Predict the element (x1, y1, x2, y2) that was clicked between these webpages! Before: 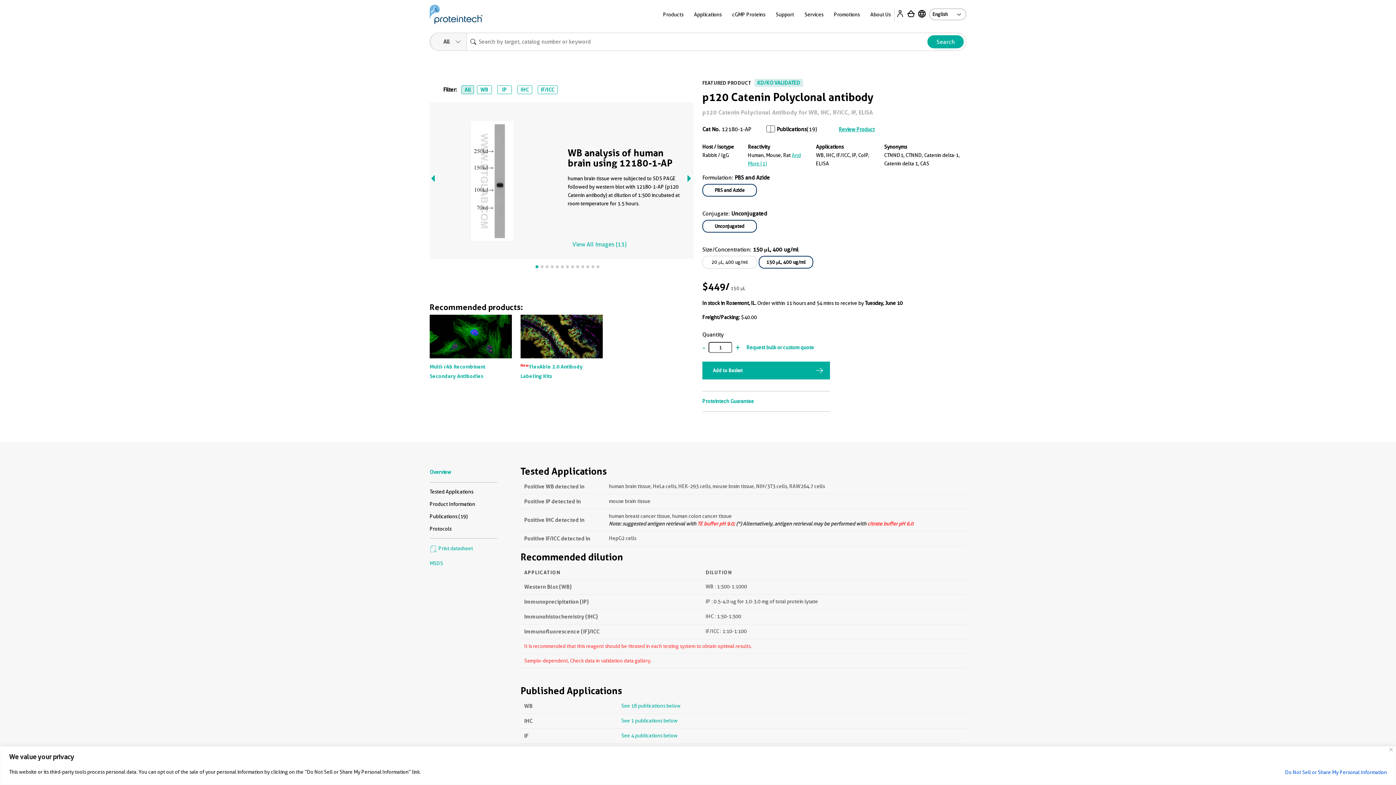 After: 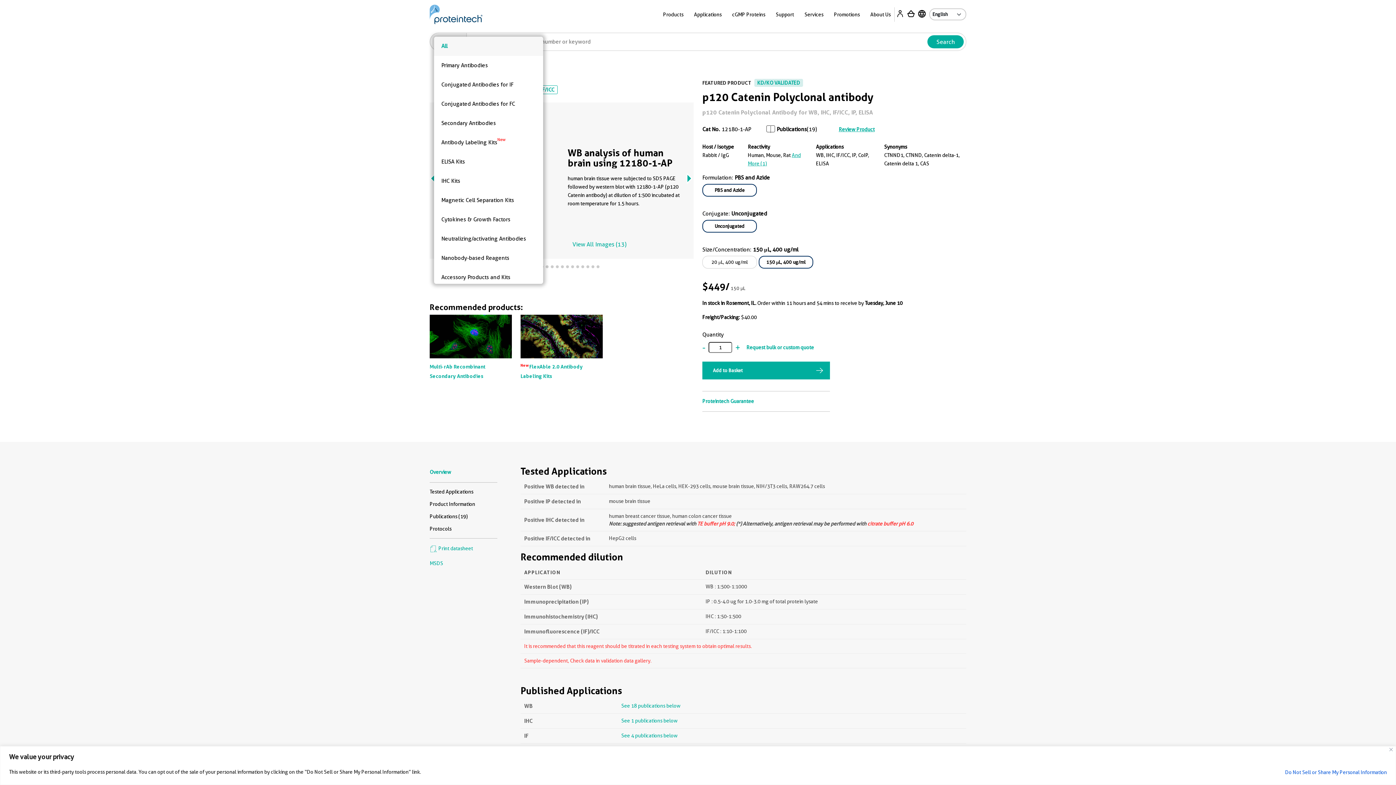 Action: label: All bbox: (434, 33, 462, 50)